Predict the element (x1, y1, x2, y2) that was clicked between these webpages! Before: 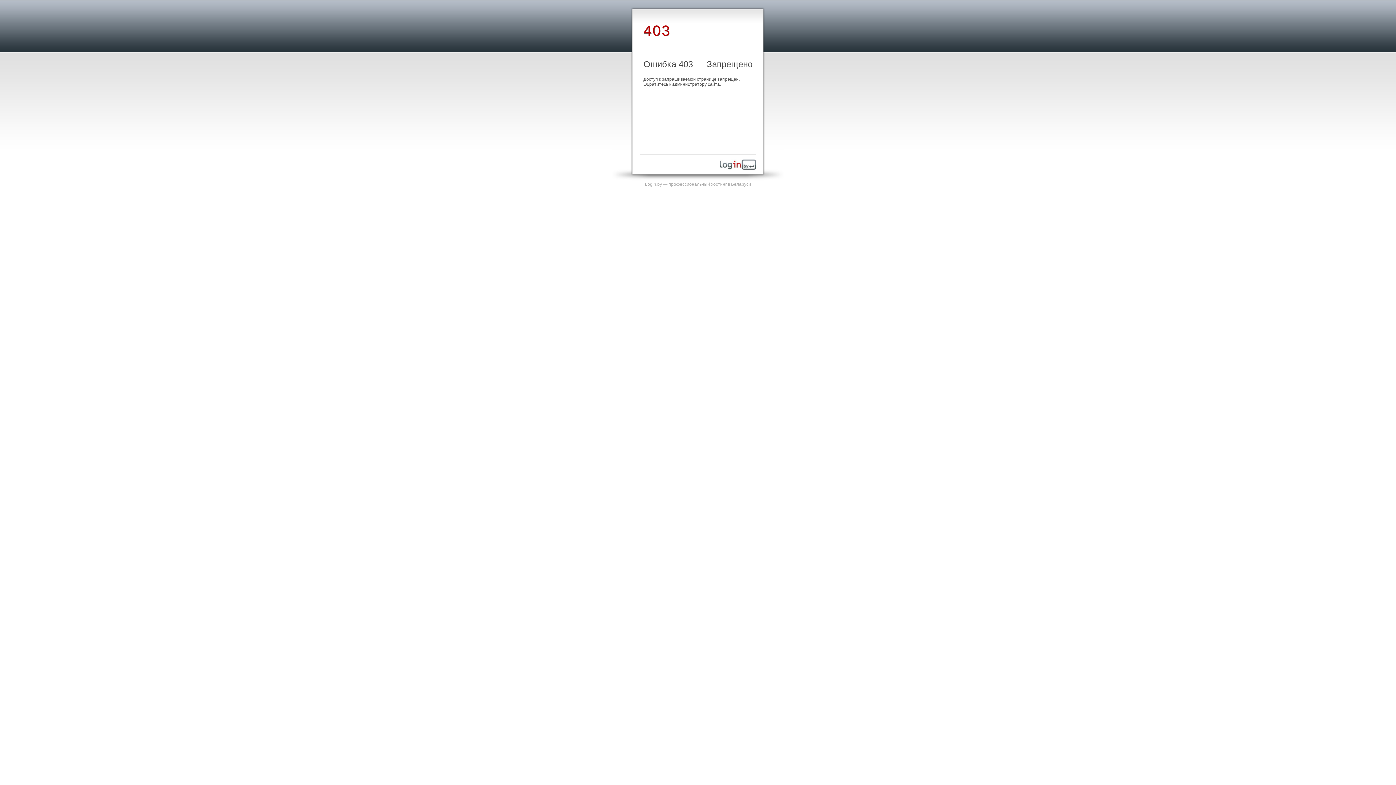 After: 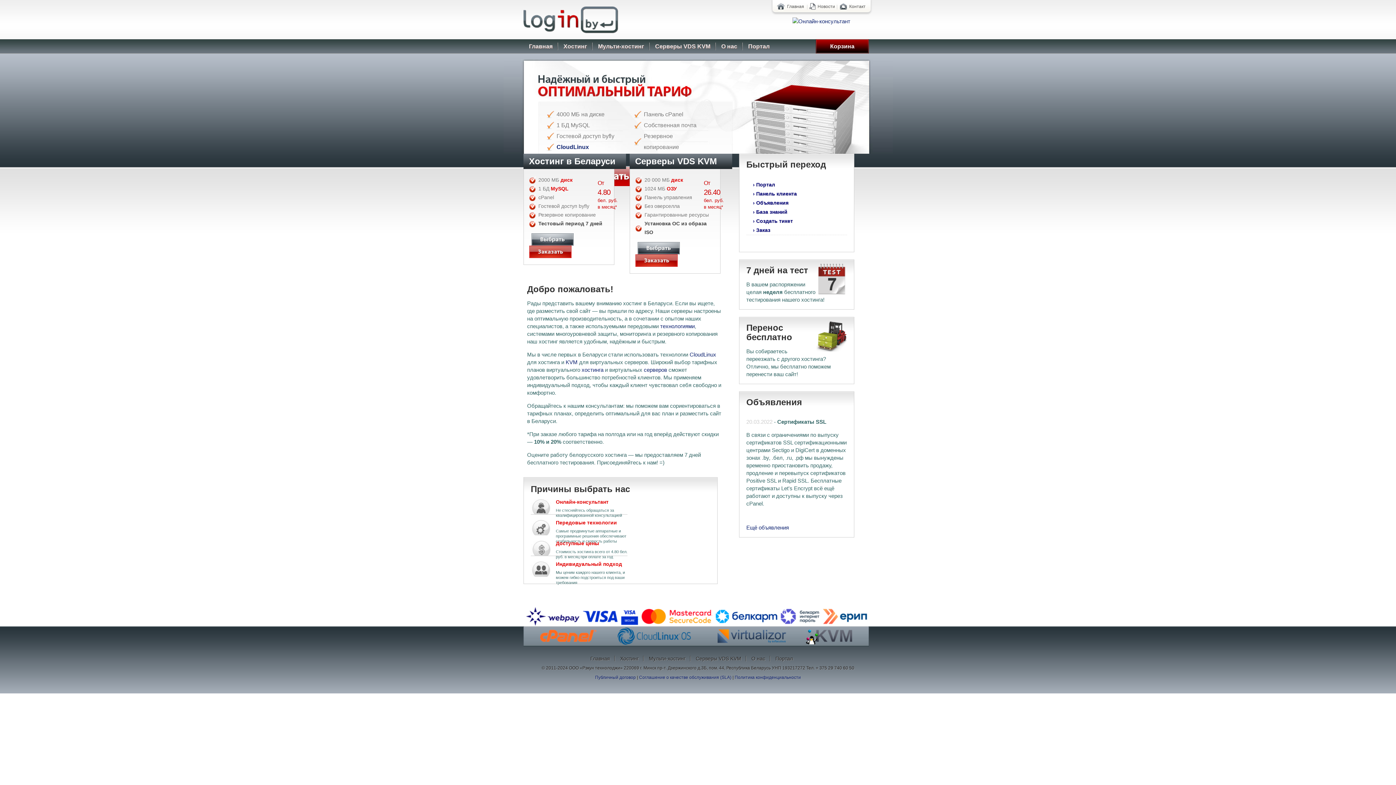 Action: bbox: (720, 165, 756, 170)